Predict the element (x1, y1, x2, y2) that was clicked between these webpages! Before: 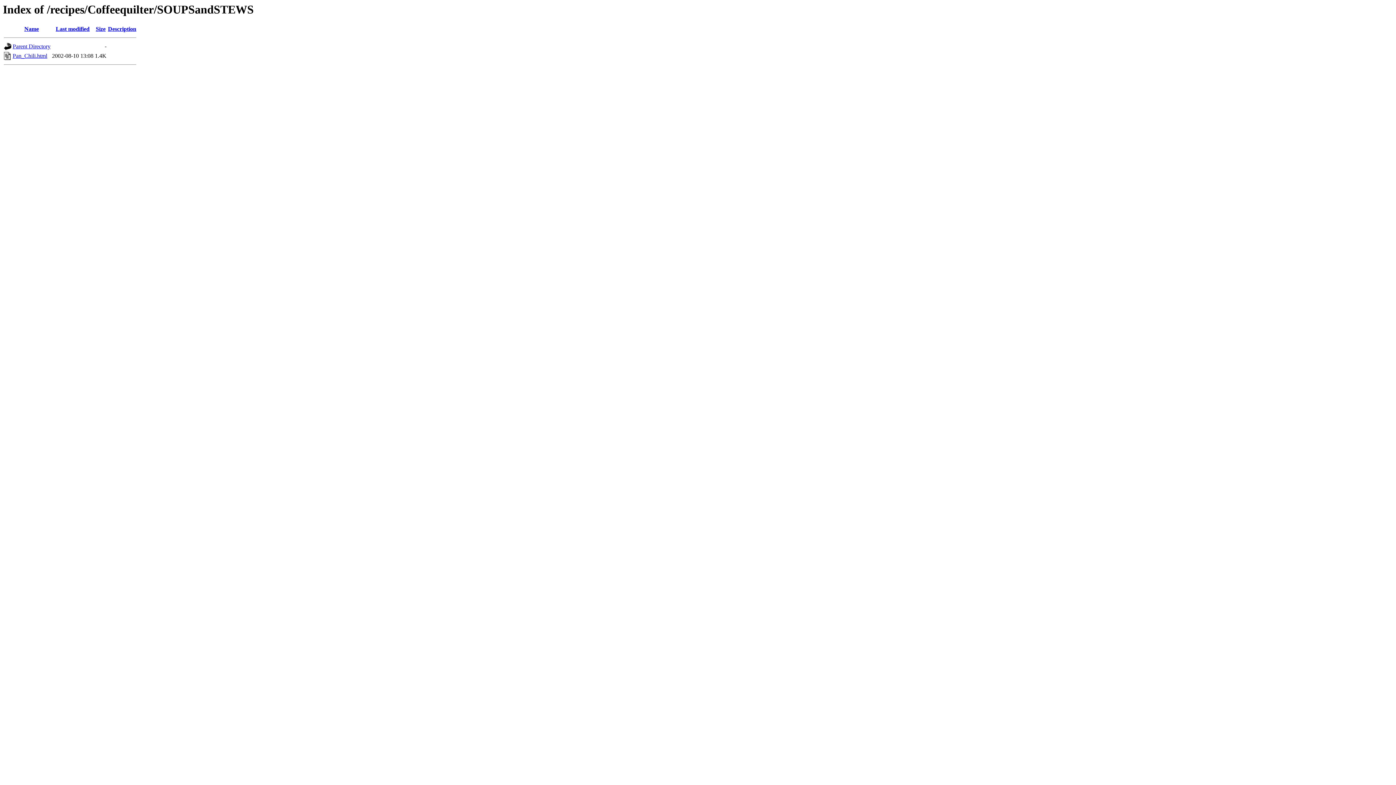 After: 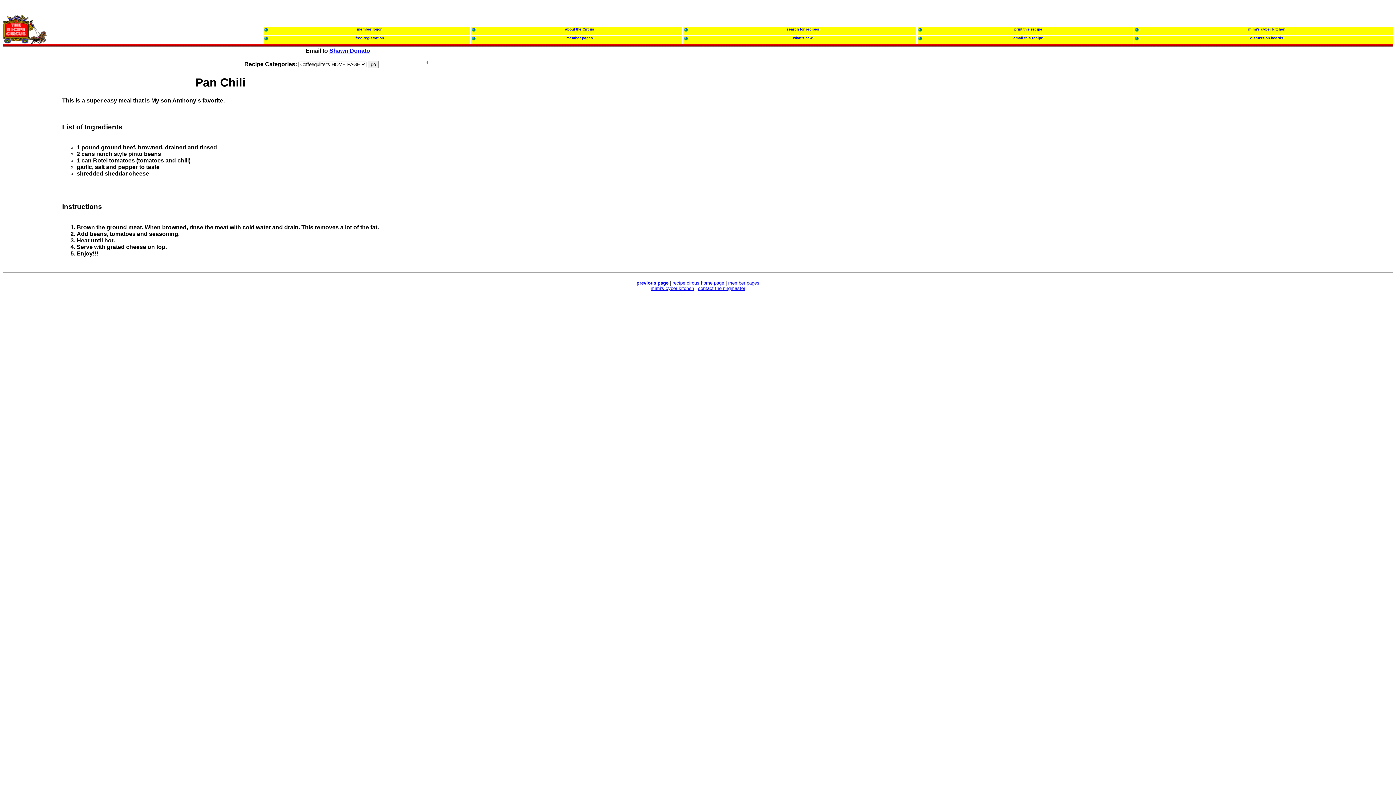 Action: label: Pan_Chili.html bbox: (12, 52, 47, 59)